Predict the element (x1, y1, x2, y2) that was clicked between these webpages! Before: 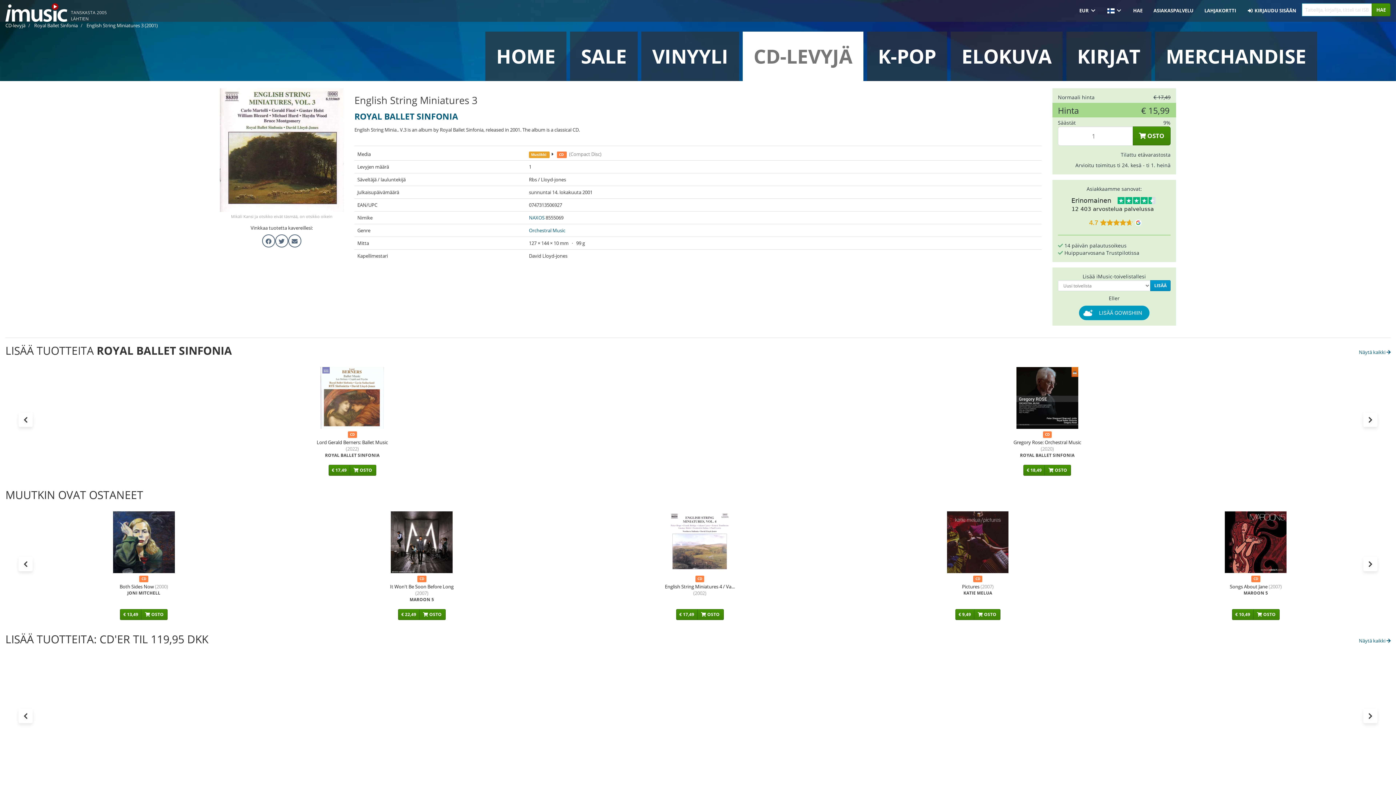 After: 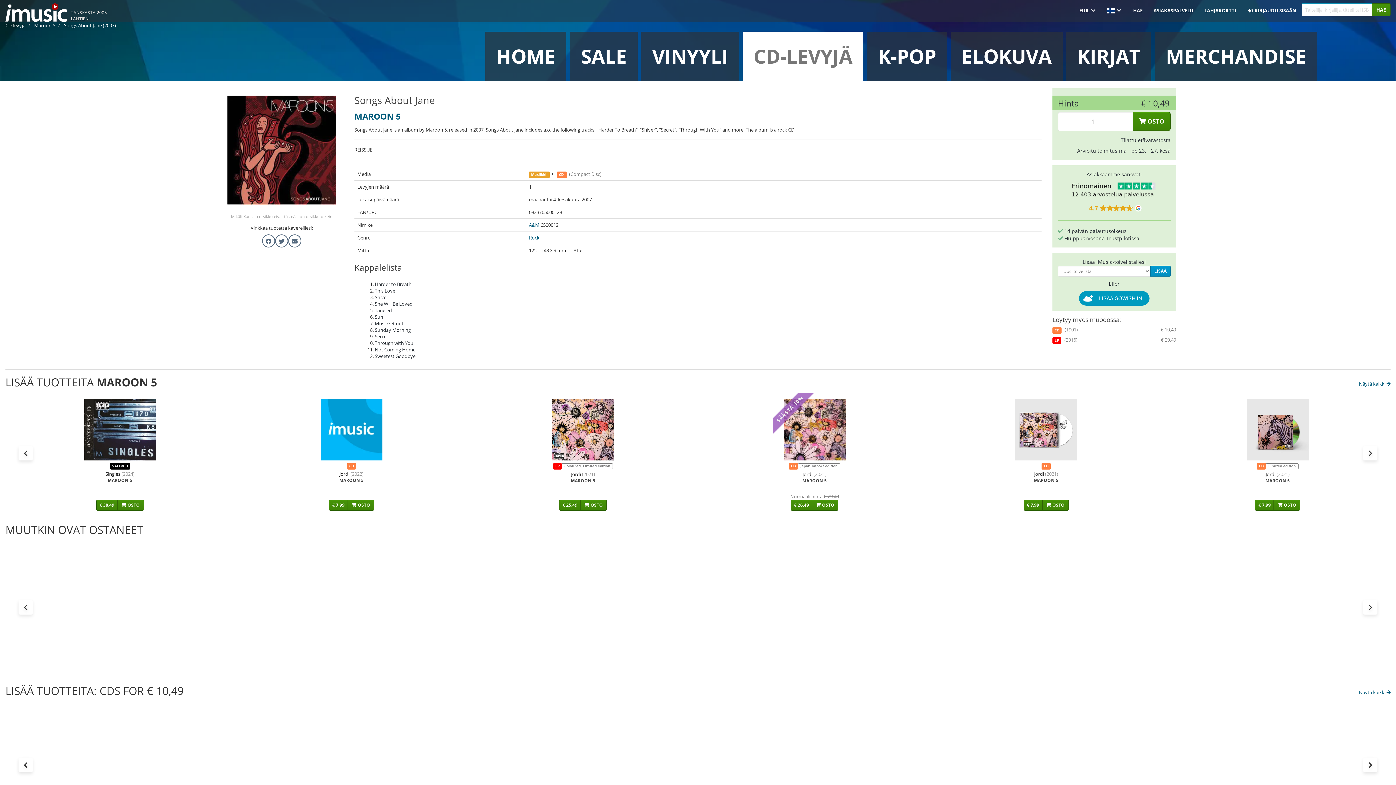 Action: bbox: (1219, 511, 1292, 609) label: CD
Songs About Jane (2007)
MAROON 5